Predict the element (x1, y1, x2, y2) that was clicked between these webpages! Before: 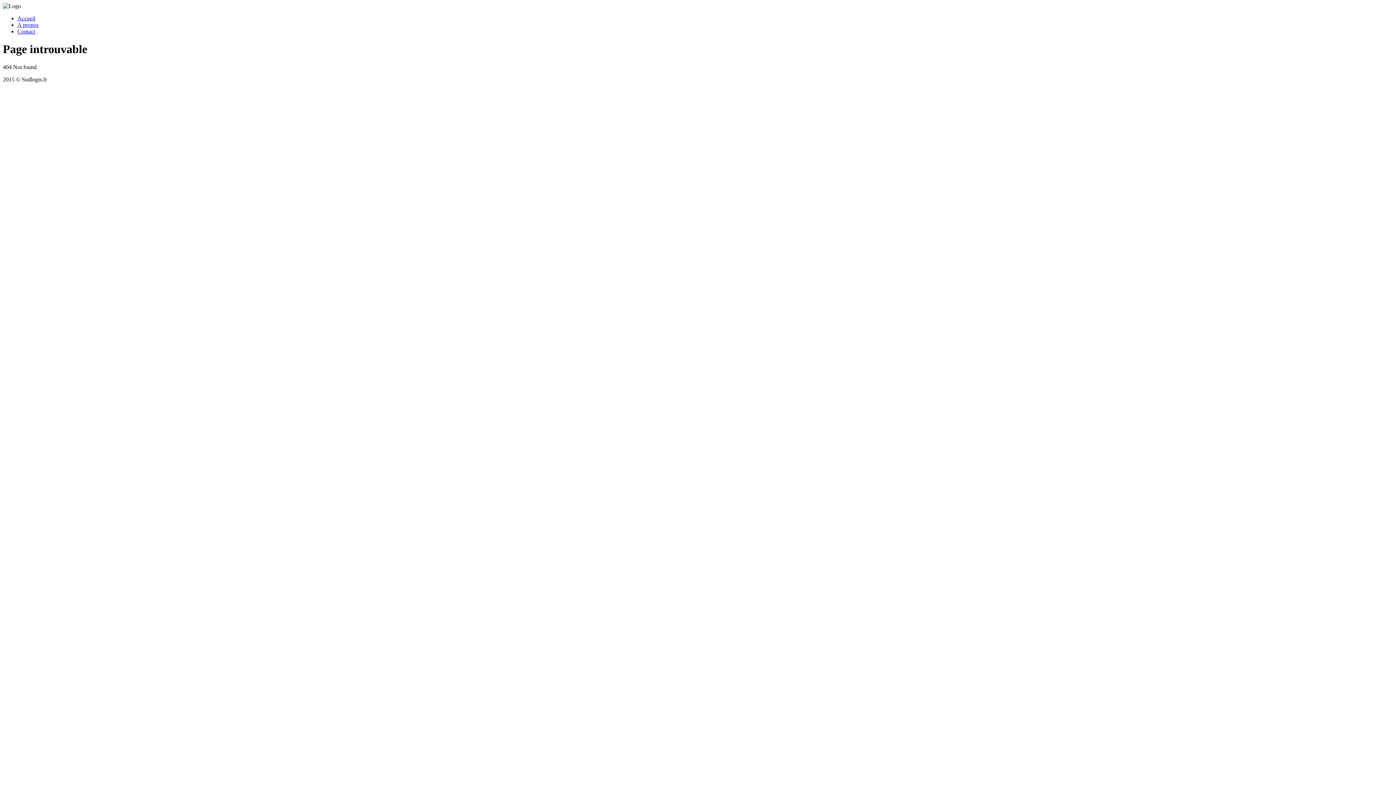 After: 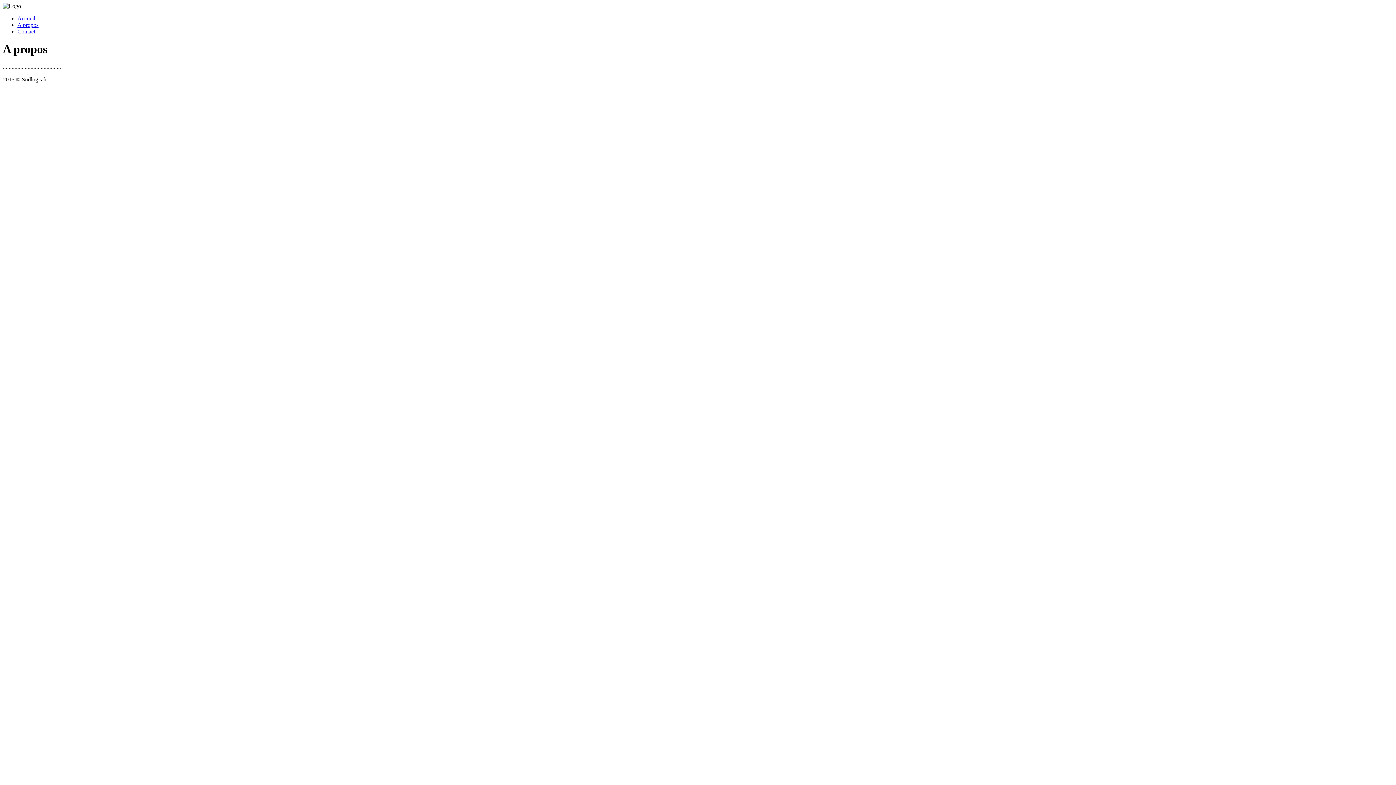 Action: label: A propos bbox: (17, 21, 38, 28)